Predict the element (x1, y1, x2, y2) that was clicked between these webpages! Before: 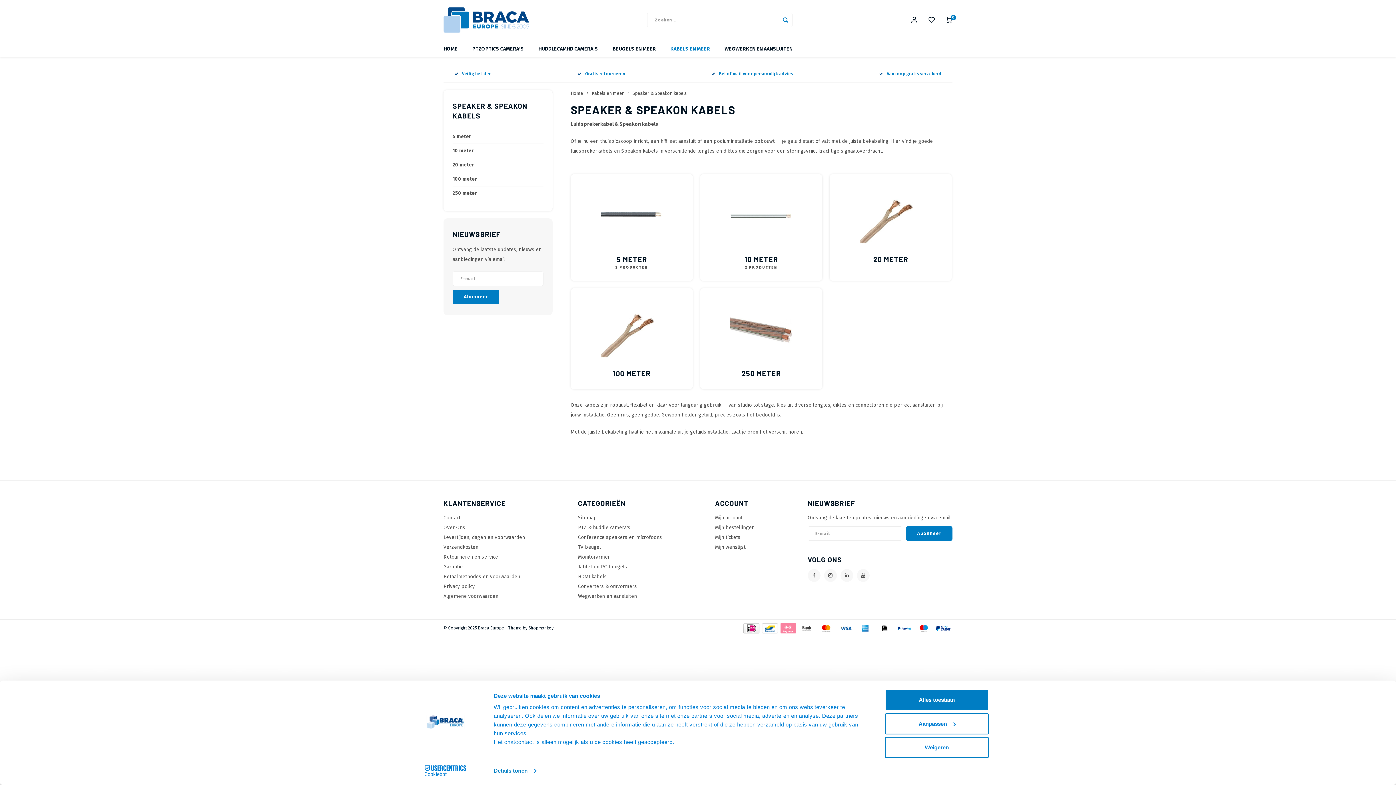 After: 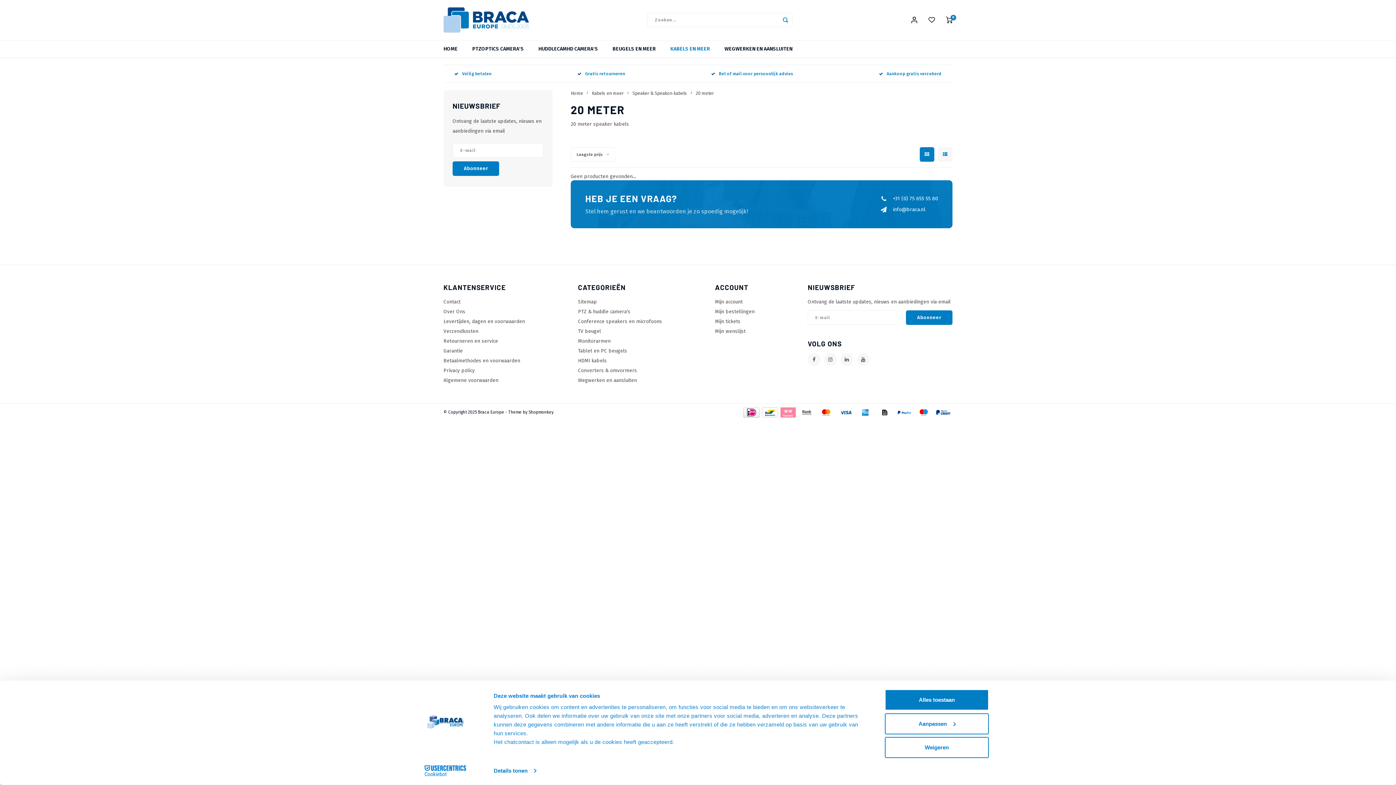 Action: bbox: (829, 174, 952, 281) label: 20 METER